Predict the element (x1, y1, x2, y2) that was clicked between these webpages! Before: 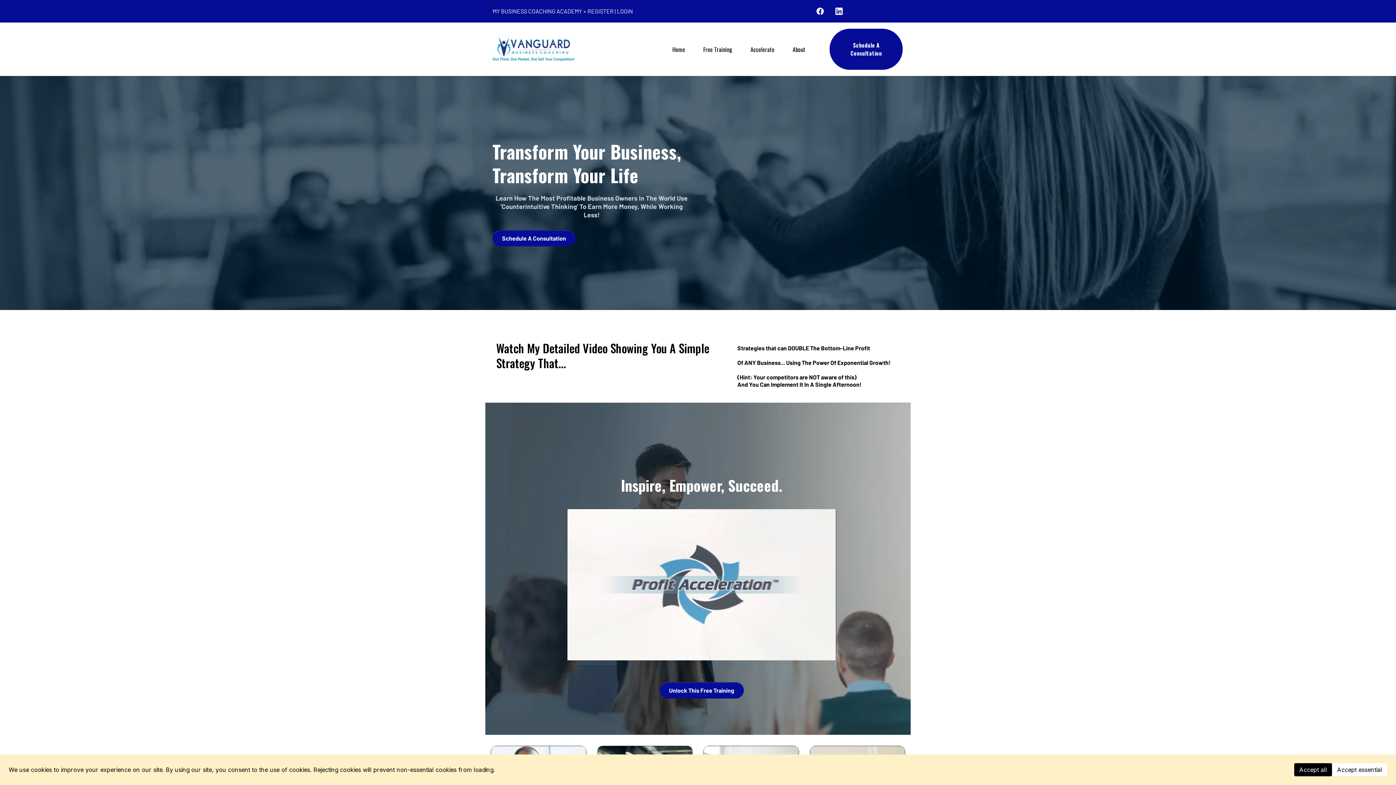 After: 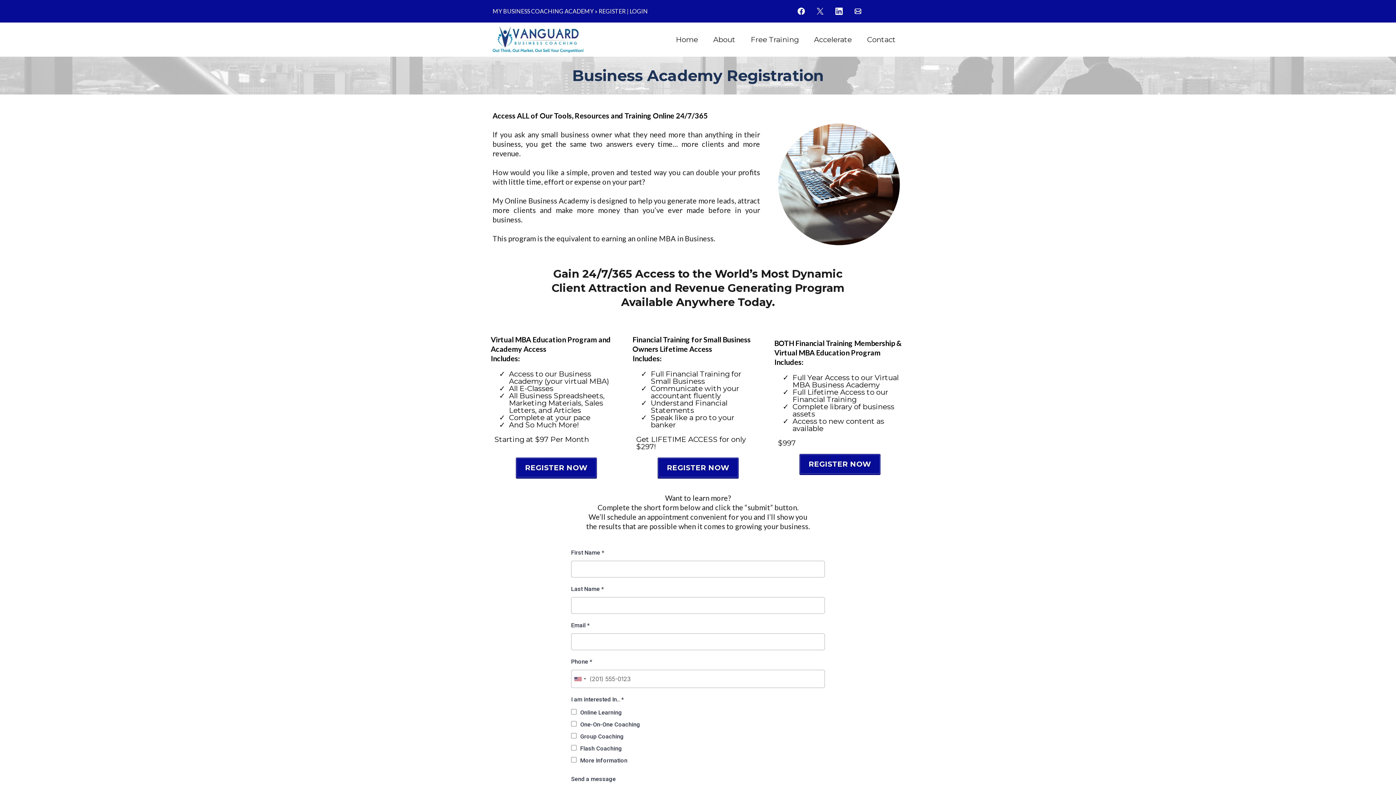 Action: label: REGISTER bbox: (587, 7, 613, 14)